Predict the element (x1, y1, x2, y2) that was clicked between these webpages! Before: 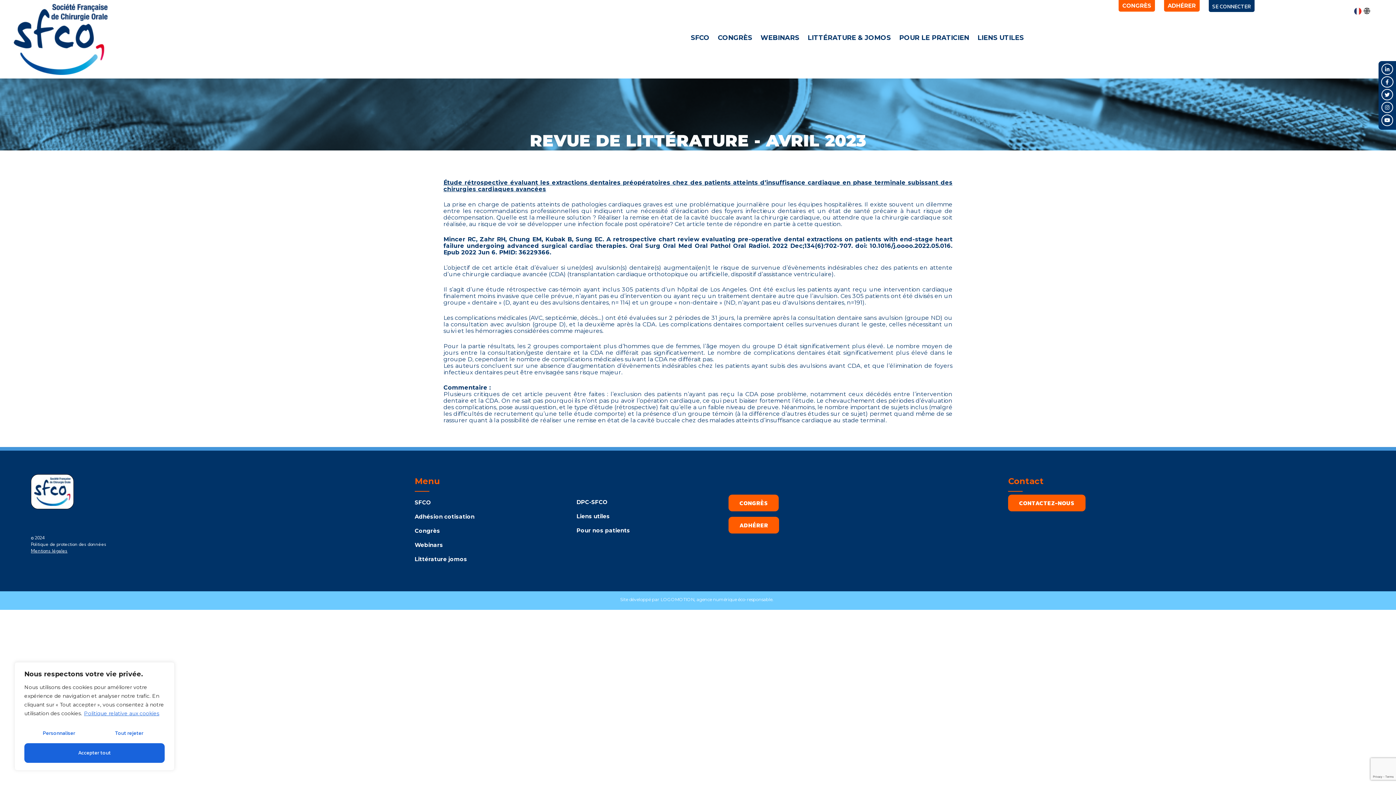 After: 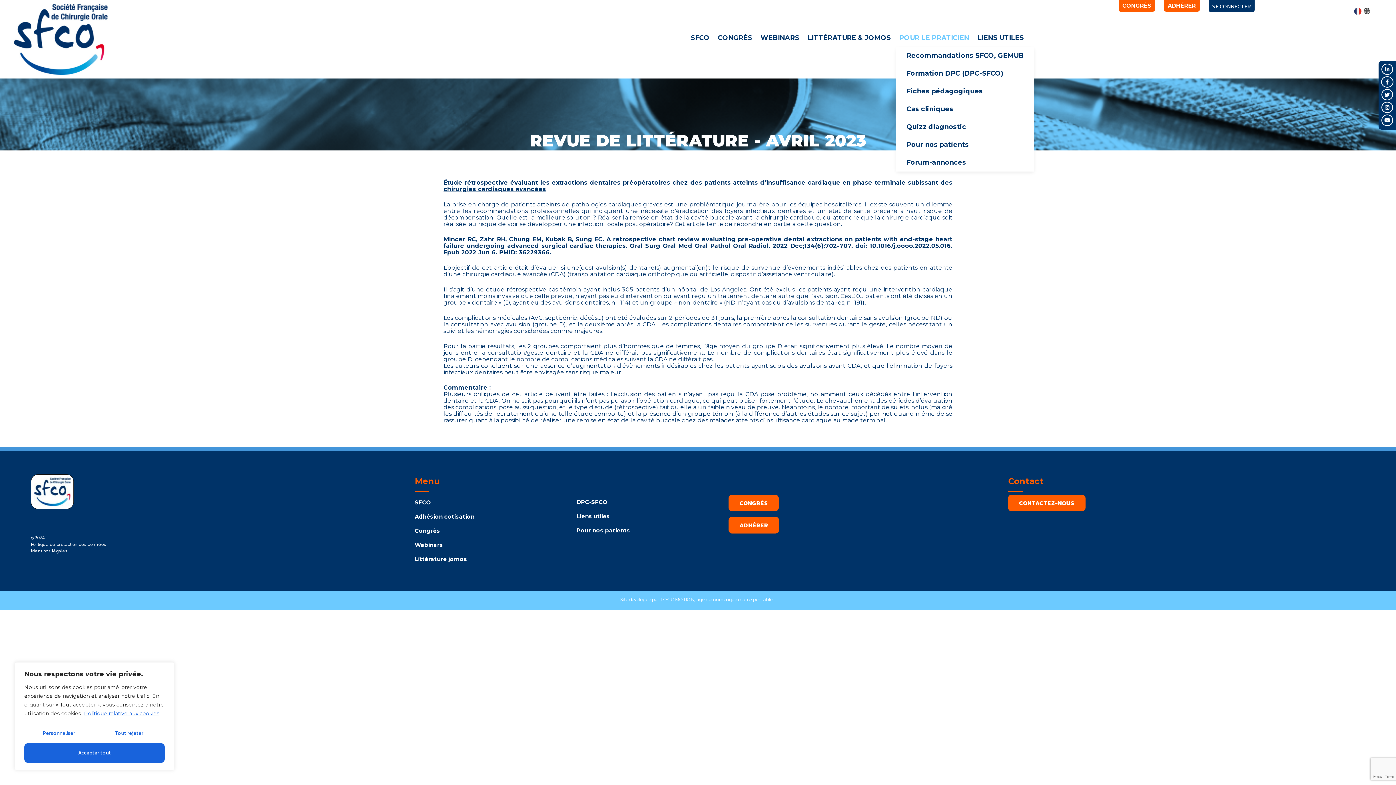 Action: bbox: (896, 28, 974, 46) label: POUR LE PRATICIEN